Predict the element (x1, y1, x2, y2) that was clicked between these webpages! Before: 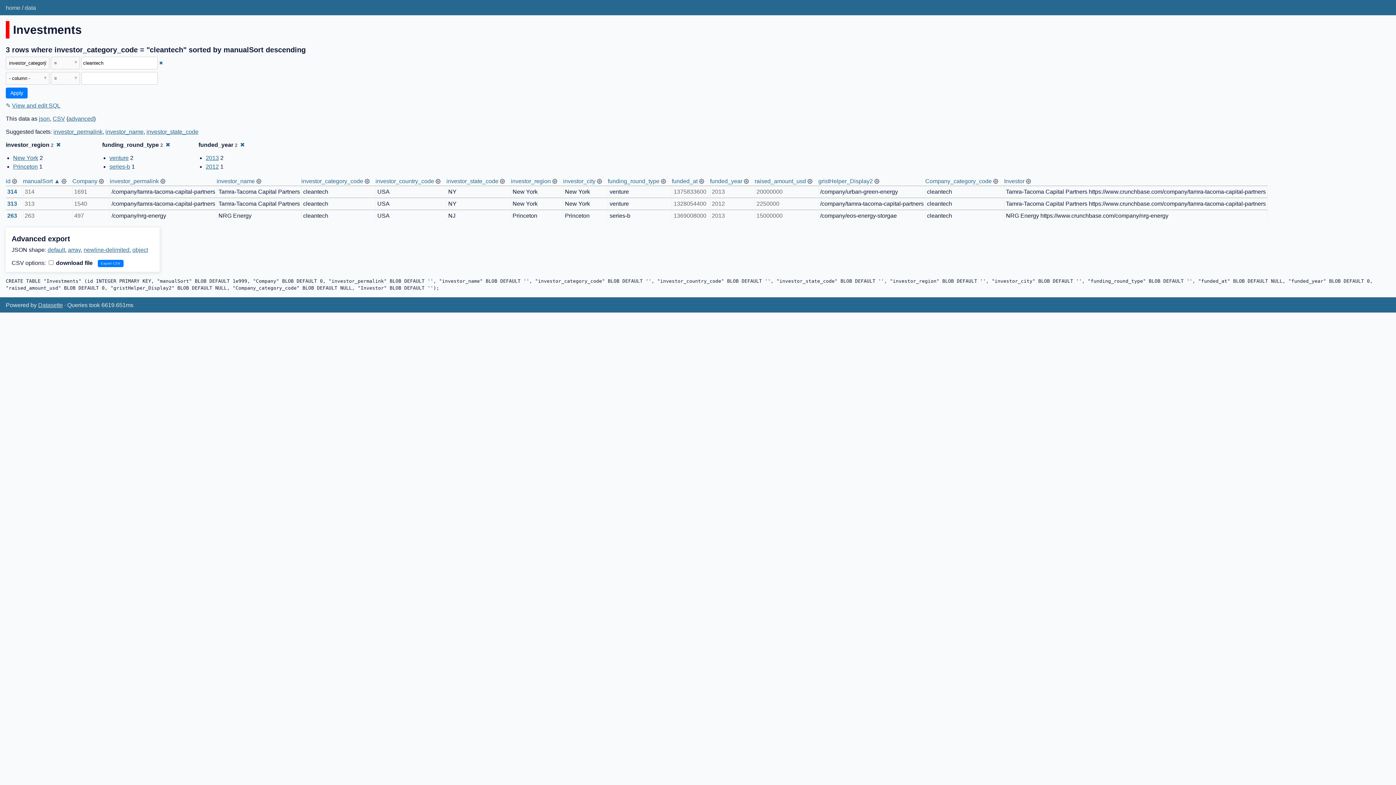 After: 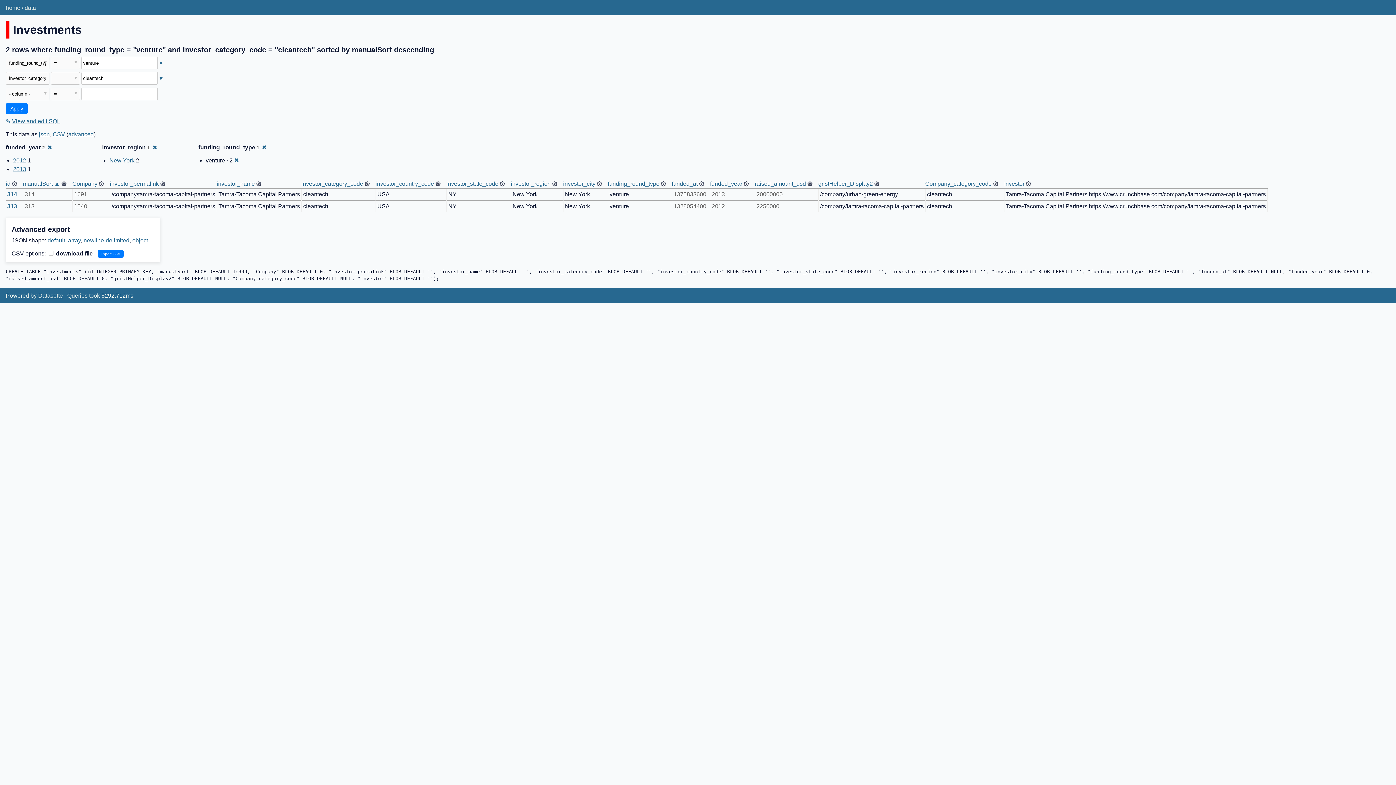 Action: bbox: (109, 154, 128, 161) label: venture